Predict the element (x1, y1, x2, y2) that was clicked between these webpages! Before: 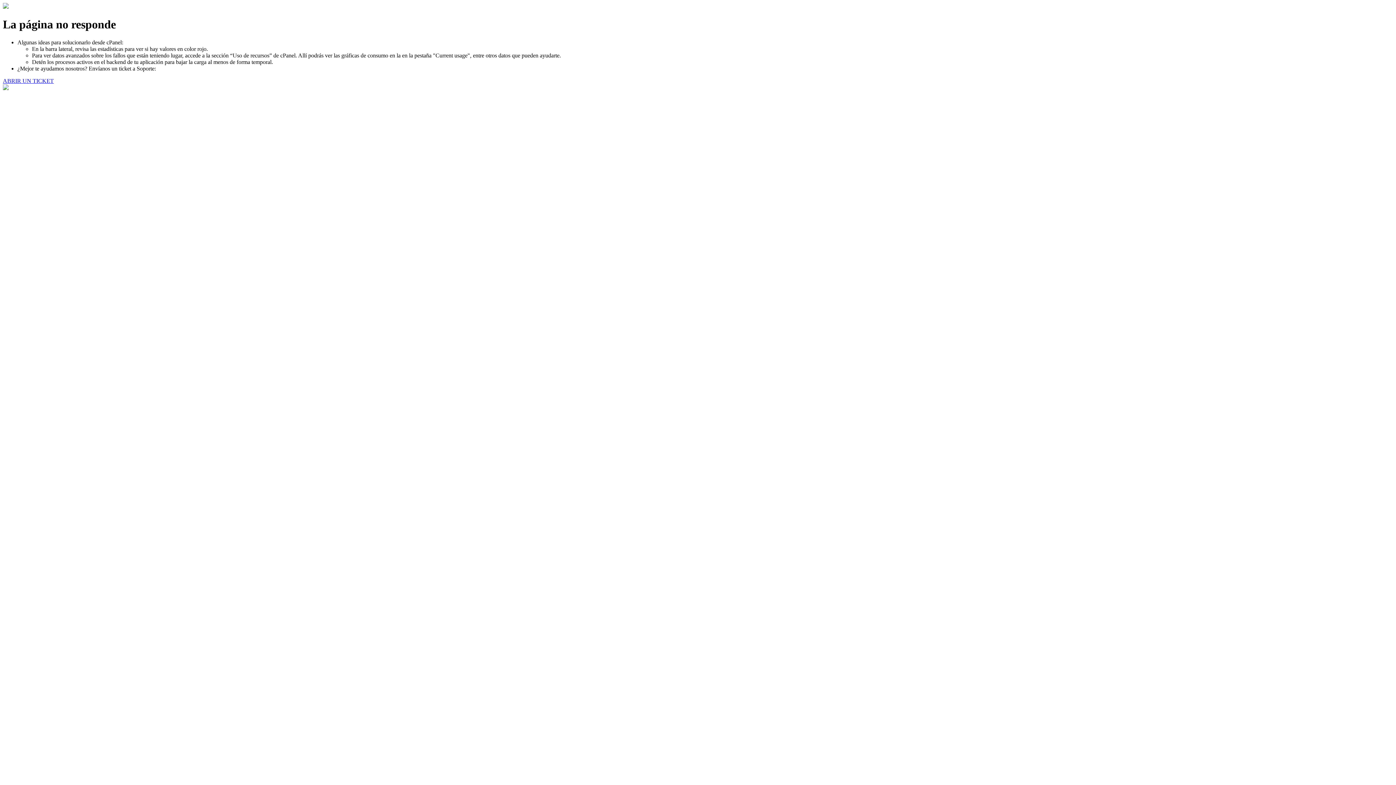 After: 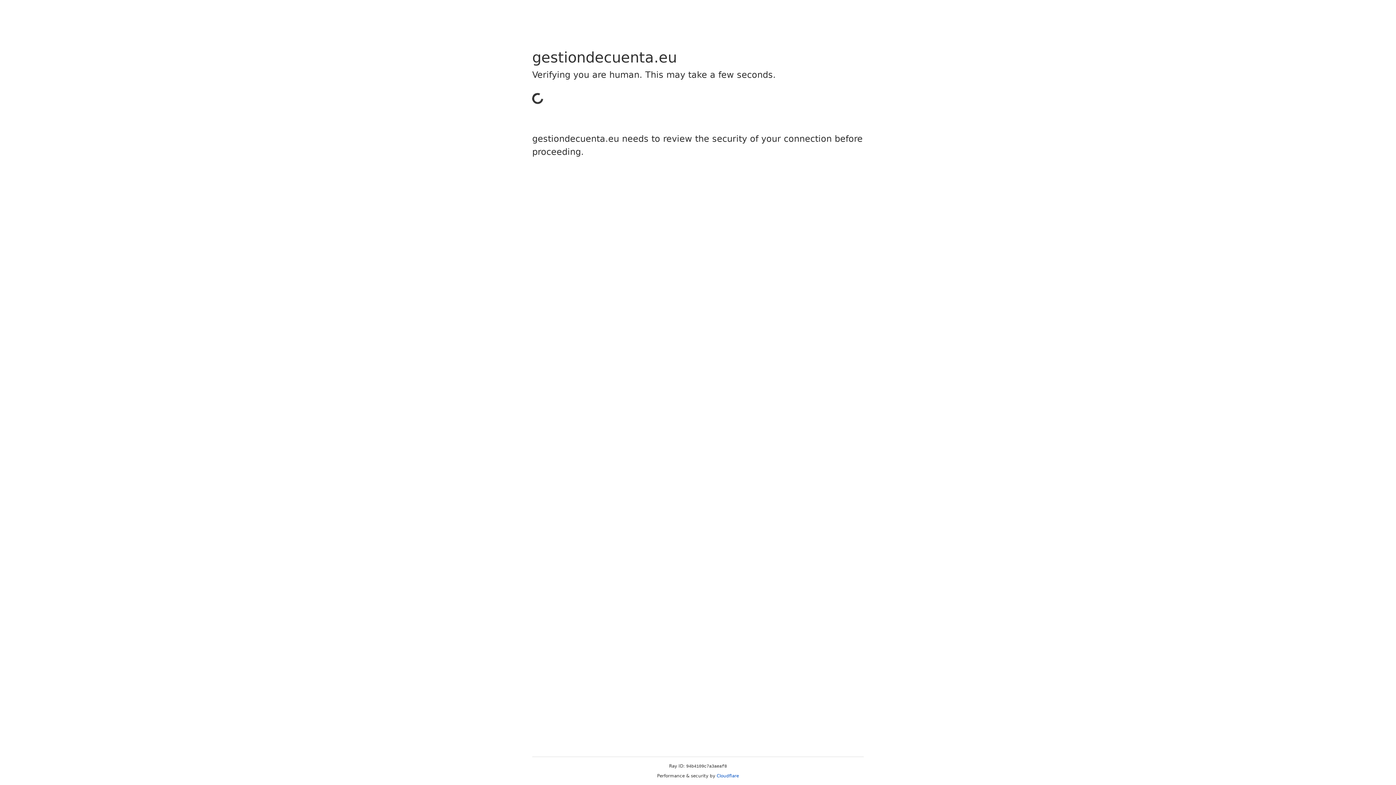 Action: label: ABRIR UN TICKET bbox: (2, 77, 53, 83)